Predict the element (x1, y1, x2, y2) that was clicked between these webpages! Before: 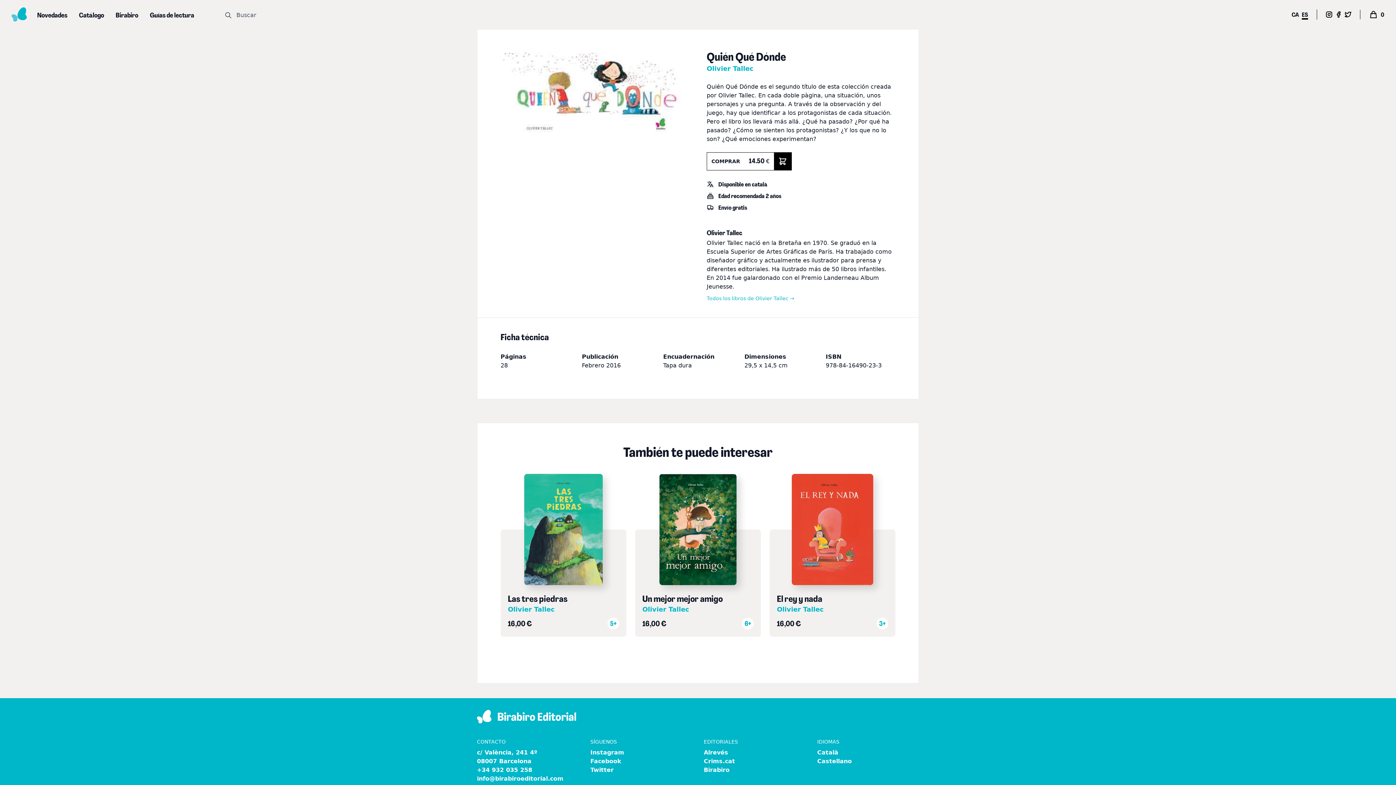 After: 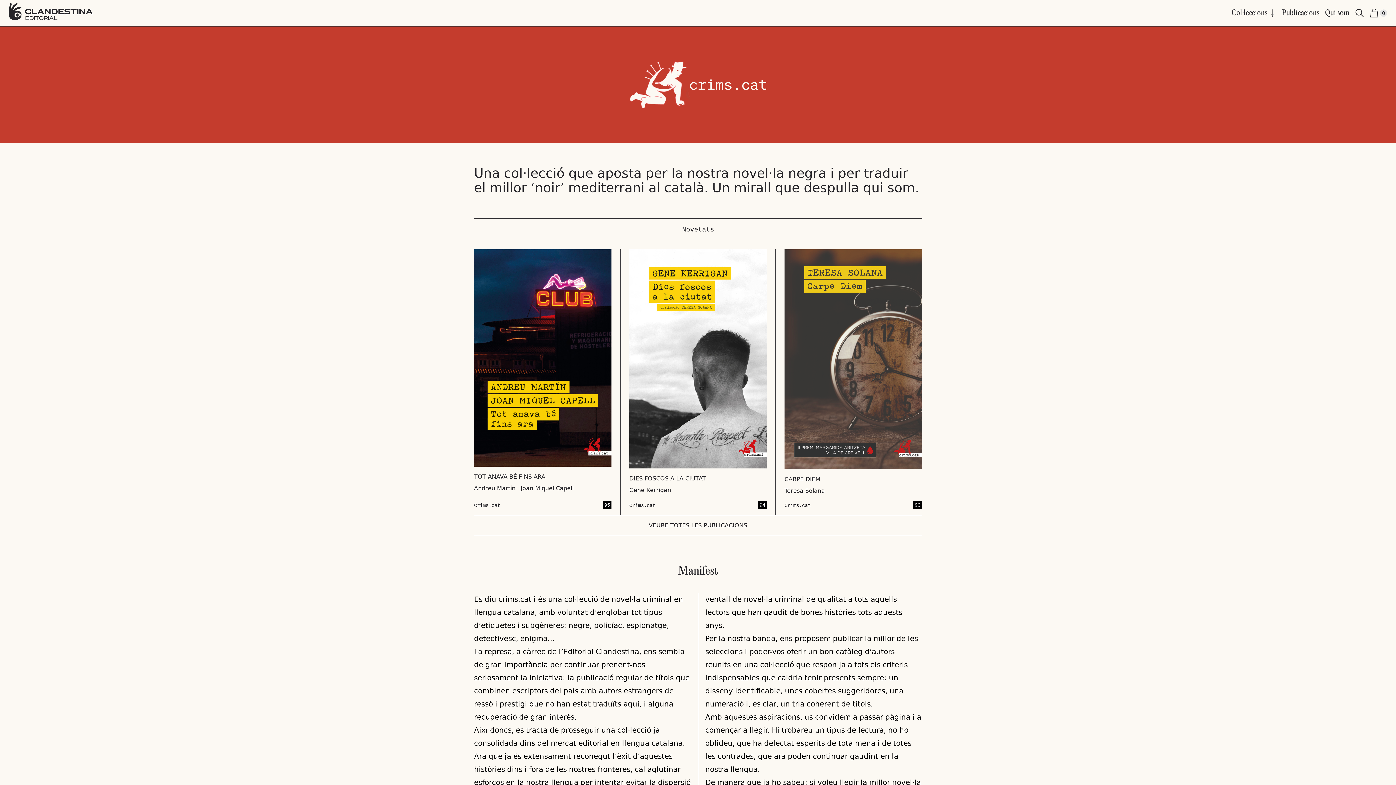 Action: label: Crims.cat bbox: (704, 758, 735, 765)